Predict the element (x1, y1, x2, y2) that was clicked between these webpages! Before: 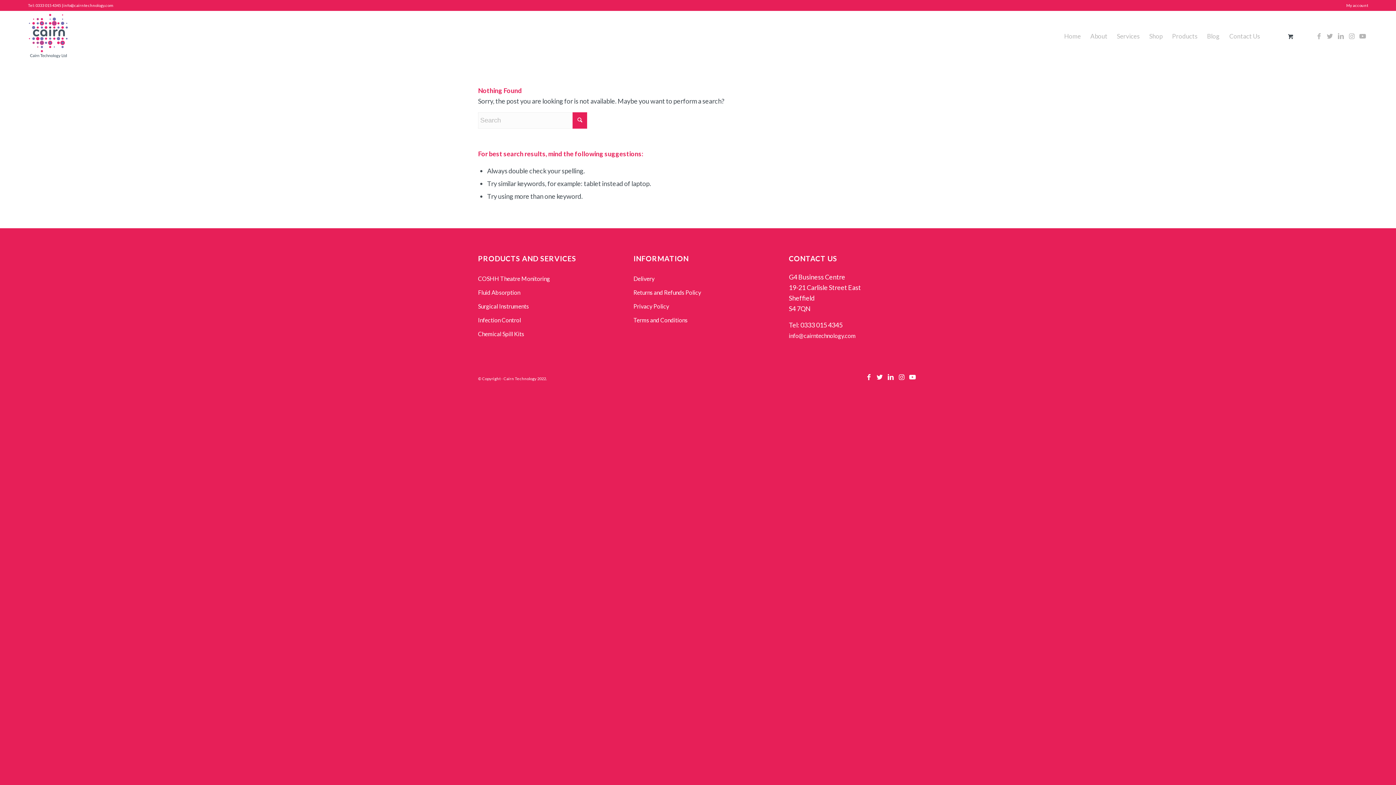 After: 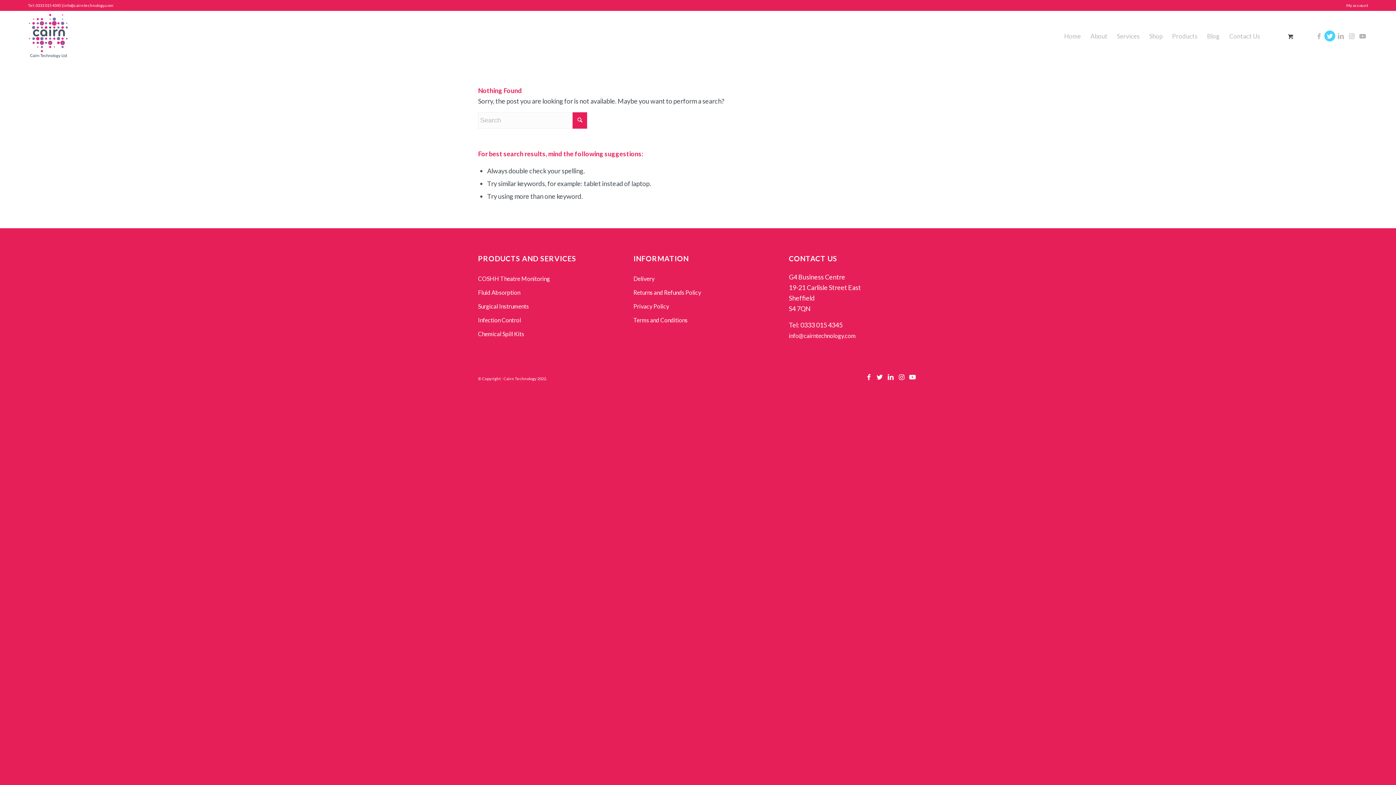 Action: bbox: (1324, 30, 1335, 41) label: Link to Twitter